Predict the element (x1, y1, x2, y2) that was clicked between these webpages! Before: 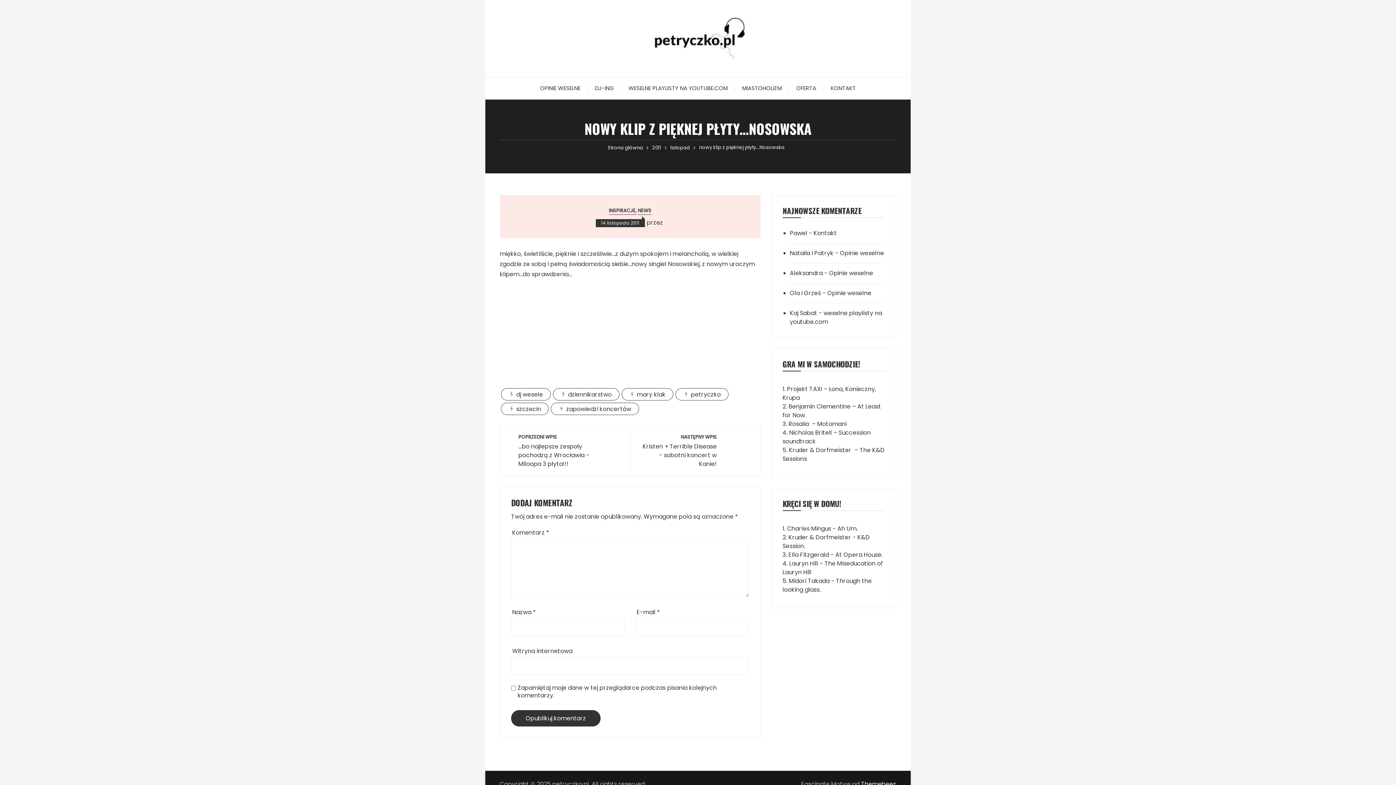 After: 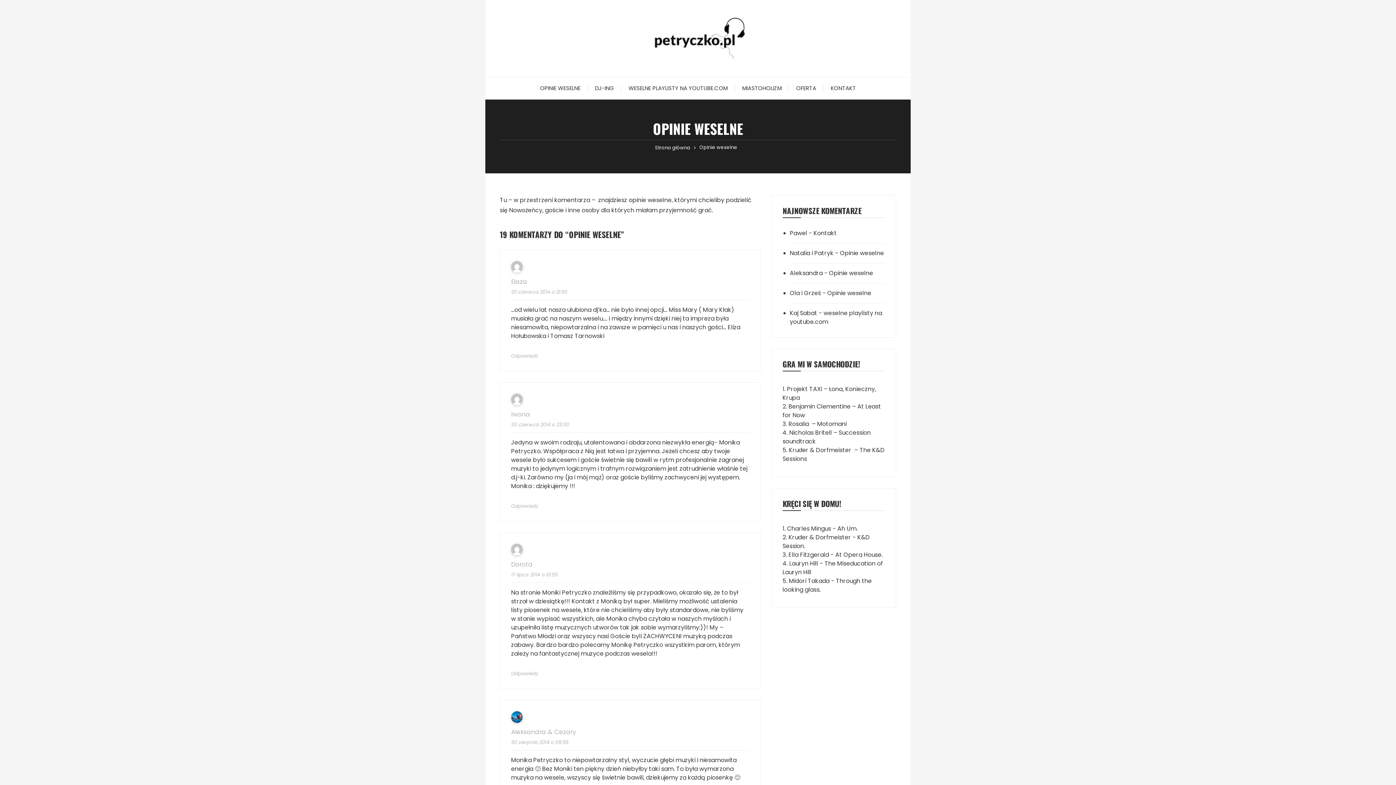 Action: label: OPINIE WESELNE bbox: (532, 77, 587, 99)